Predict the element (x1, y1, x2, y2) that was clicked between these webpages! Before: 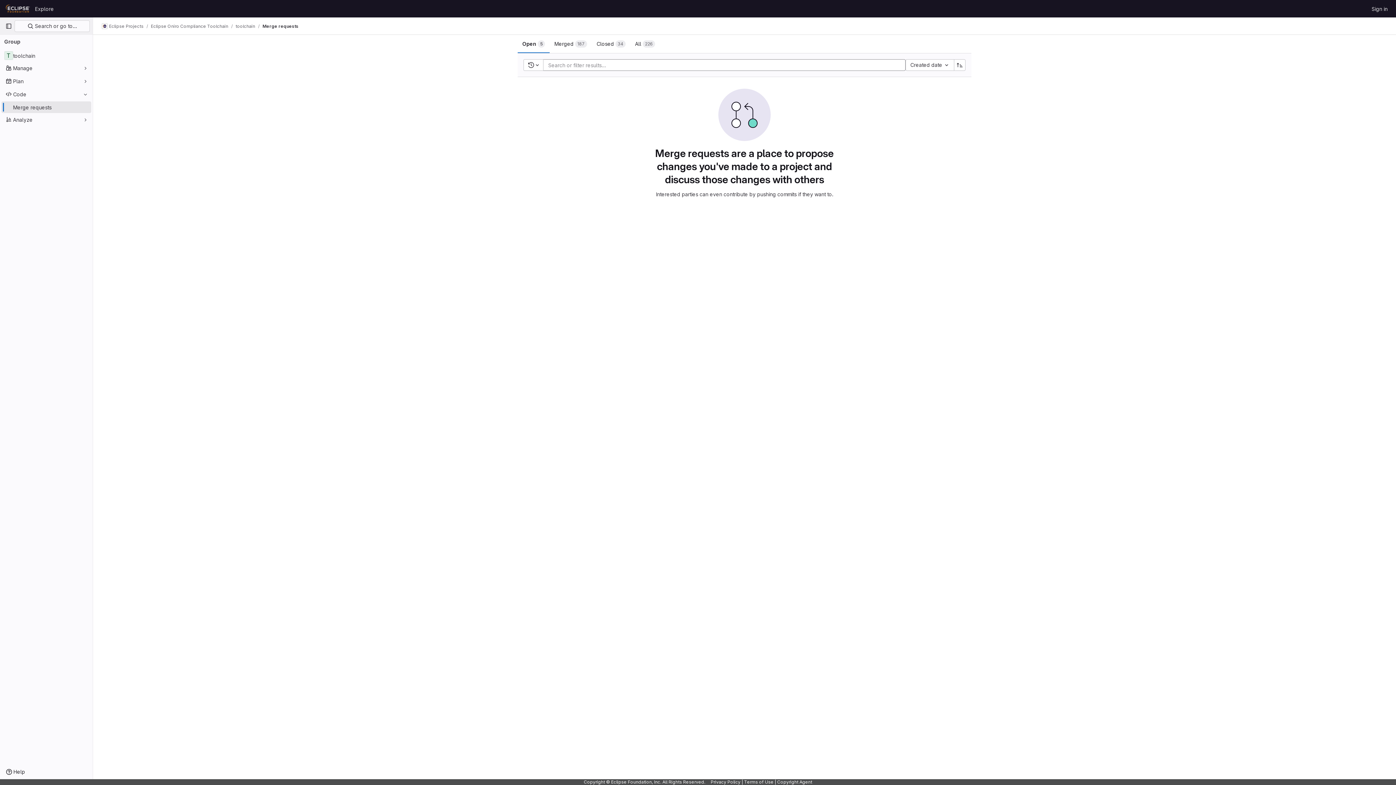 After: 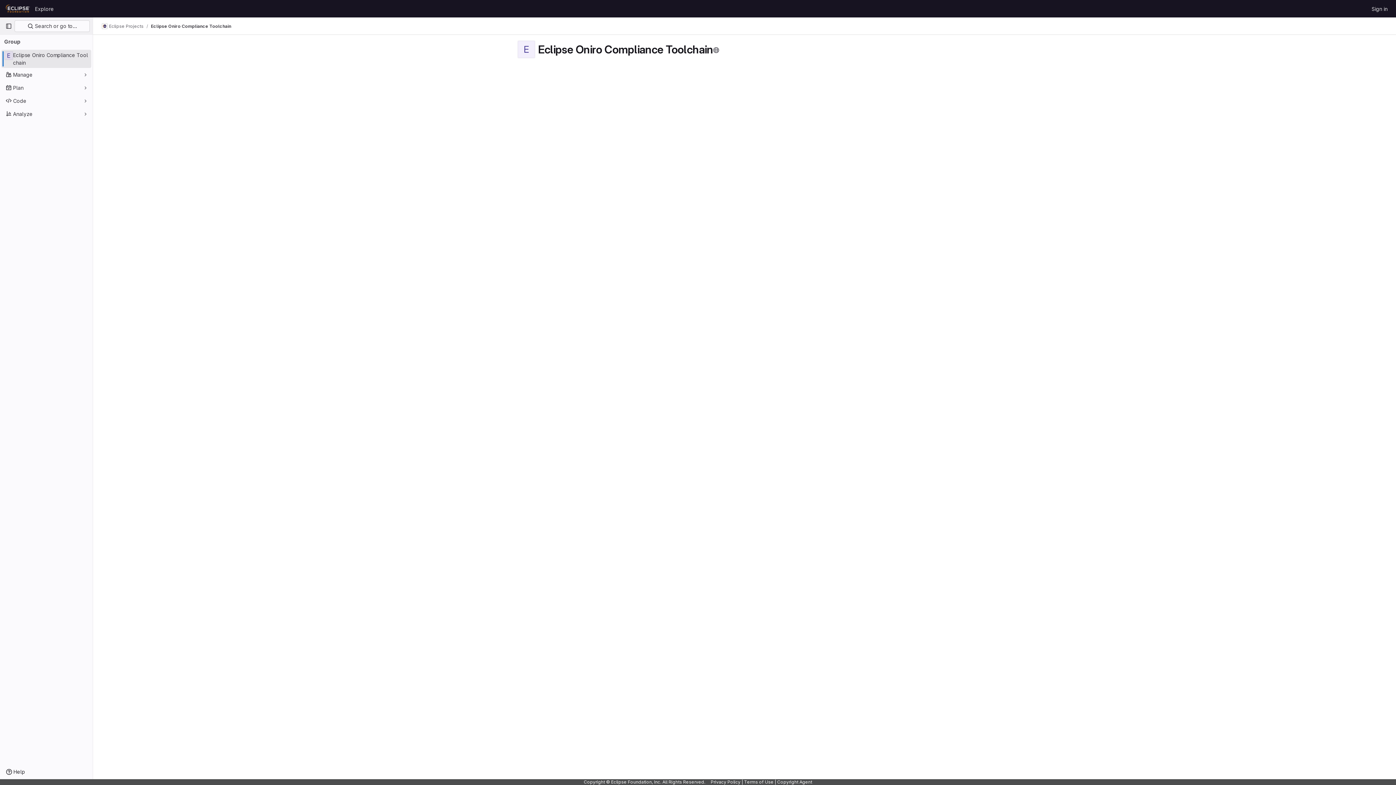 Action: bbox: (150, 23, 228, 29) label: Eclipse Oniro Compliance Toolchain